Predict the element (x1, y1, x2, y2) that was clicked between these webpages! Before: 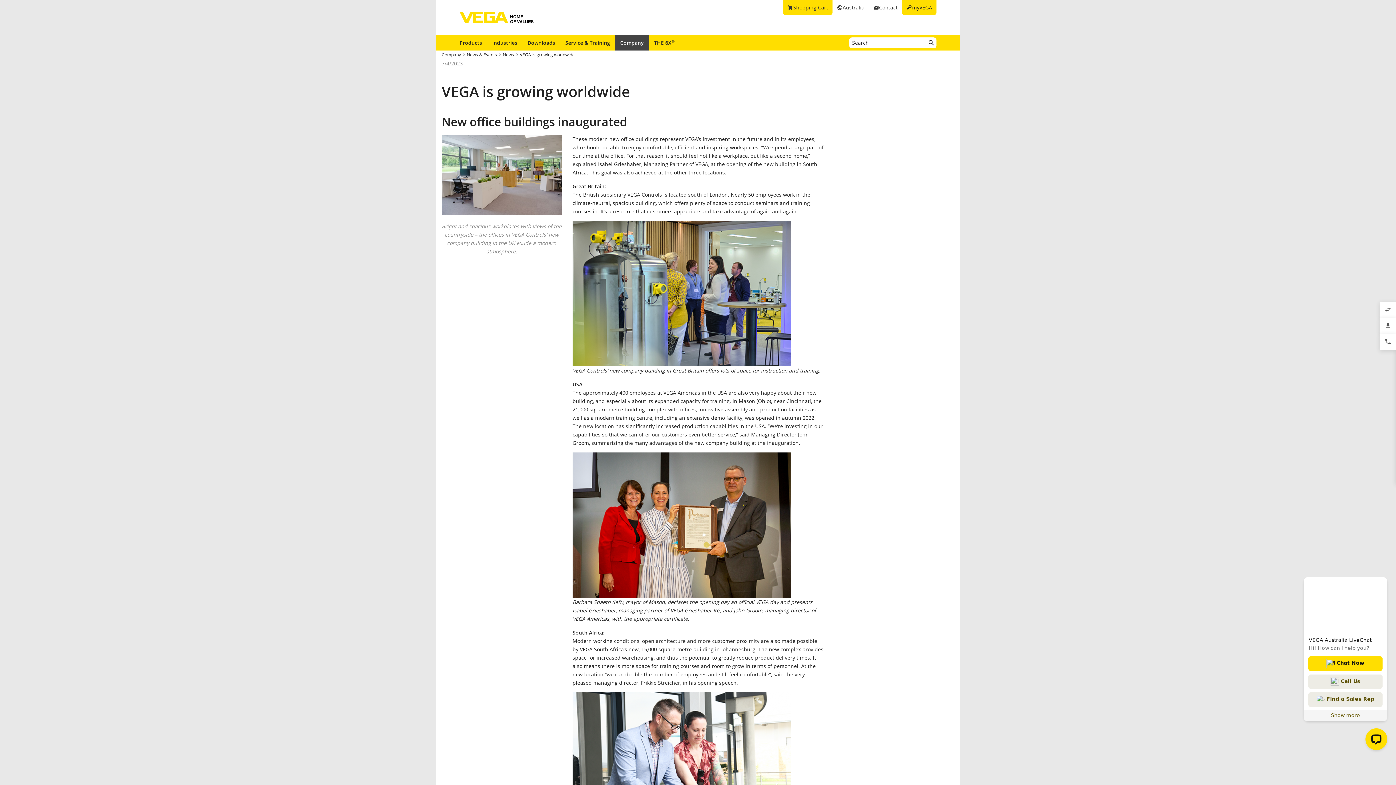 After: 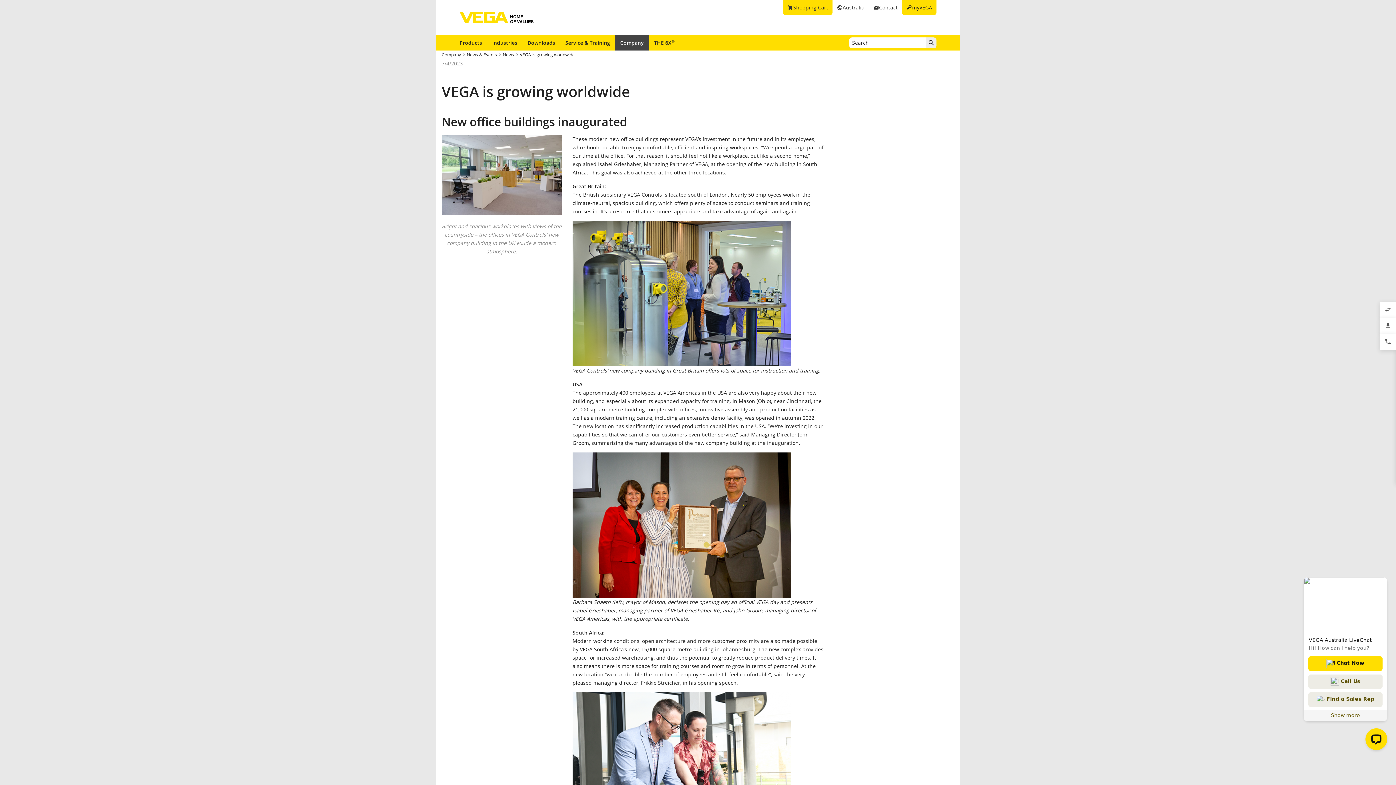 Action: bbox: (926, 37, 936, 48)